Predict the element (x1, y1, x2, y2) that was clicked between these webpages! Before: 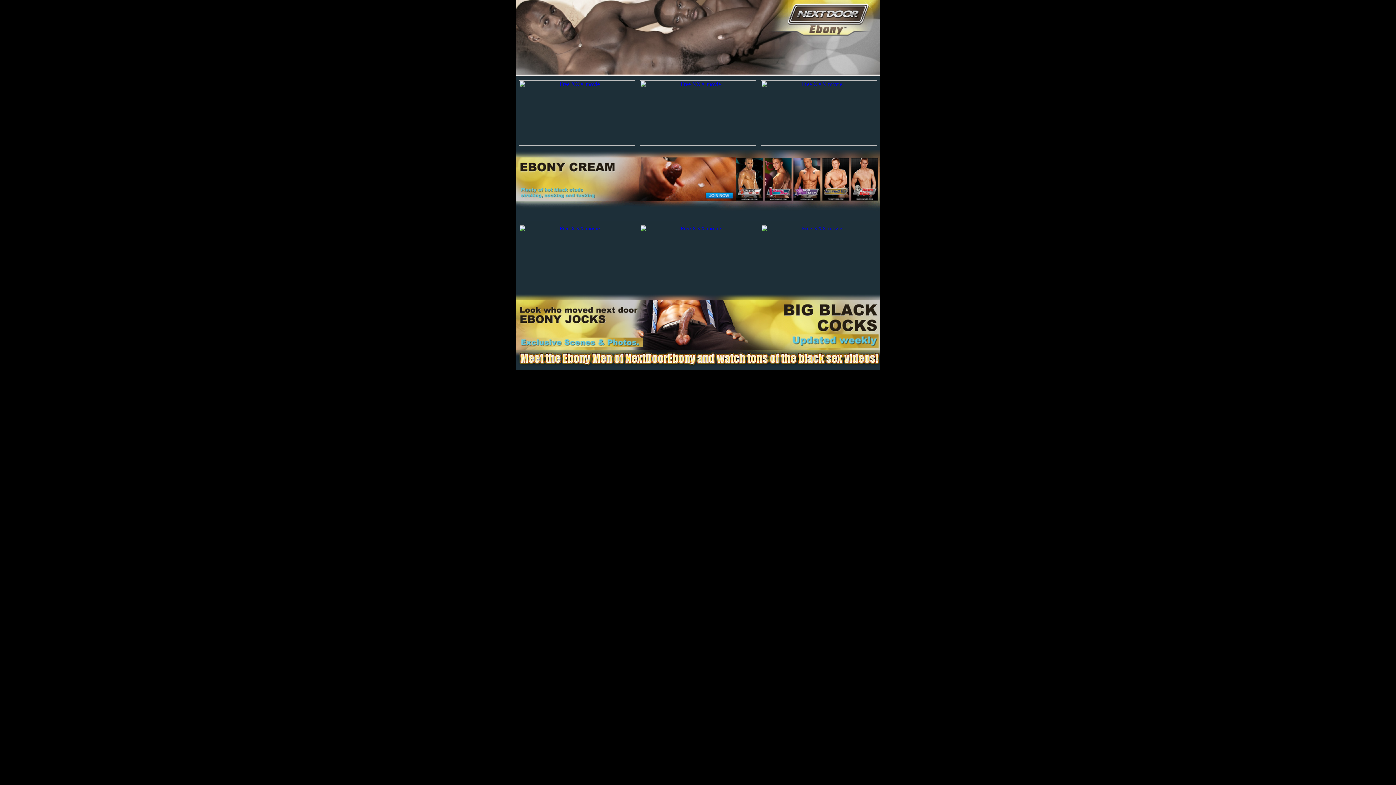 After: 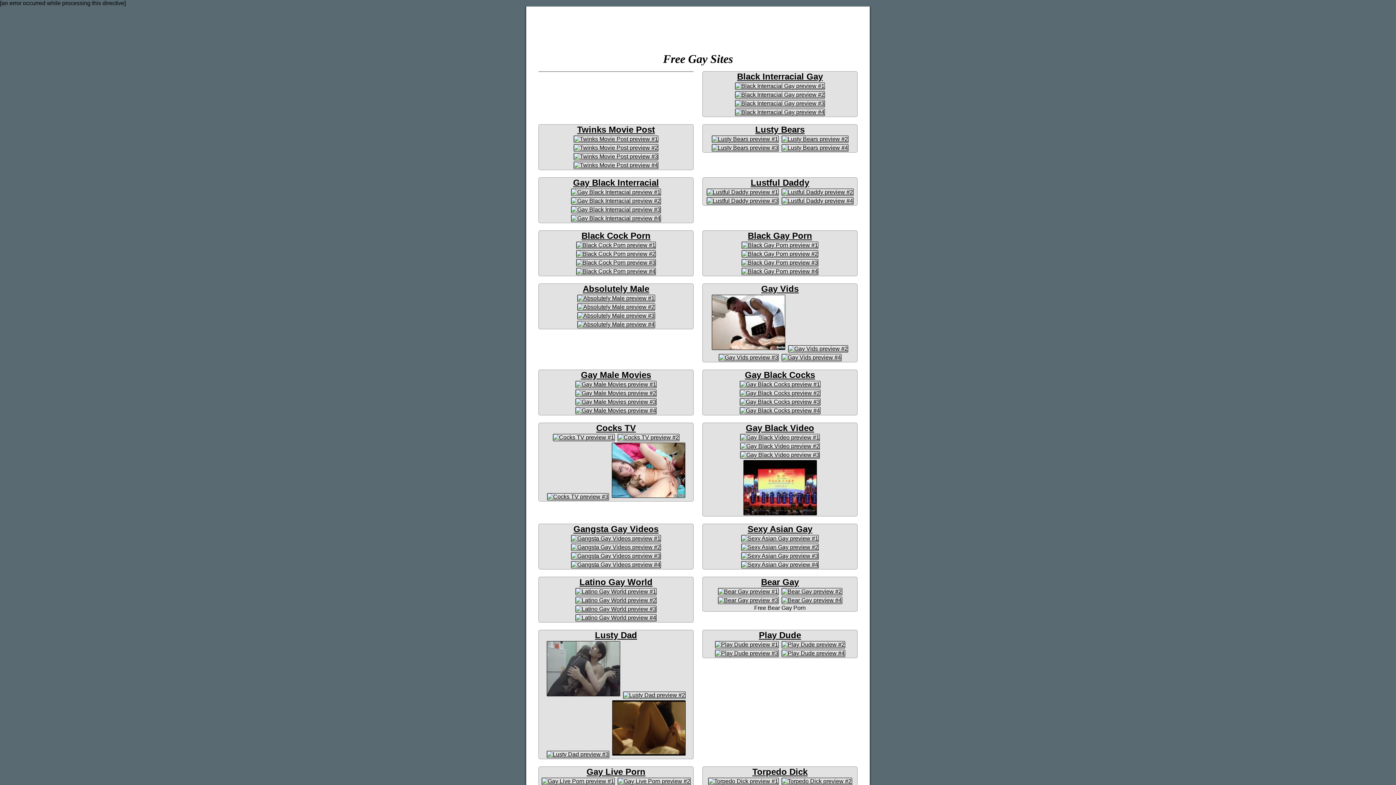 Action: bbox: (518, 140, 635, 146)